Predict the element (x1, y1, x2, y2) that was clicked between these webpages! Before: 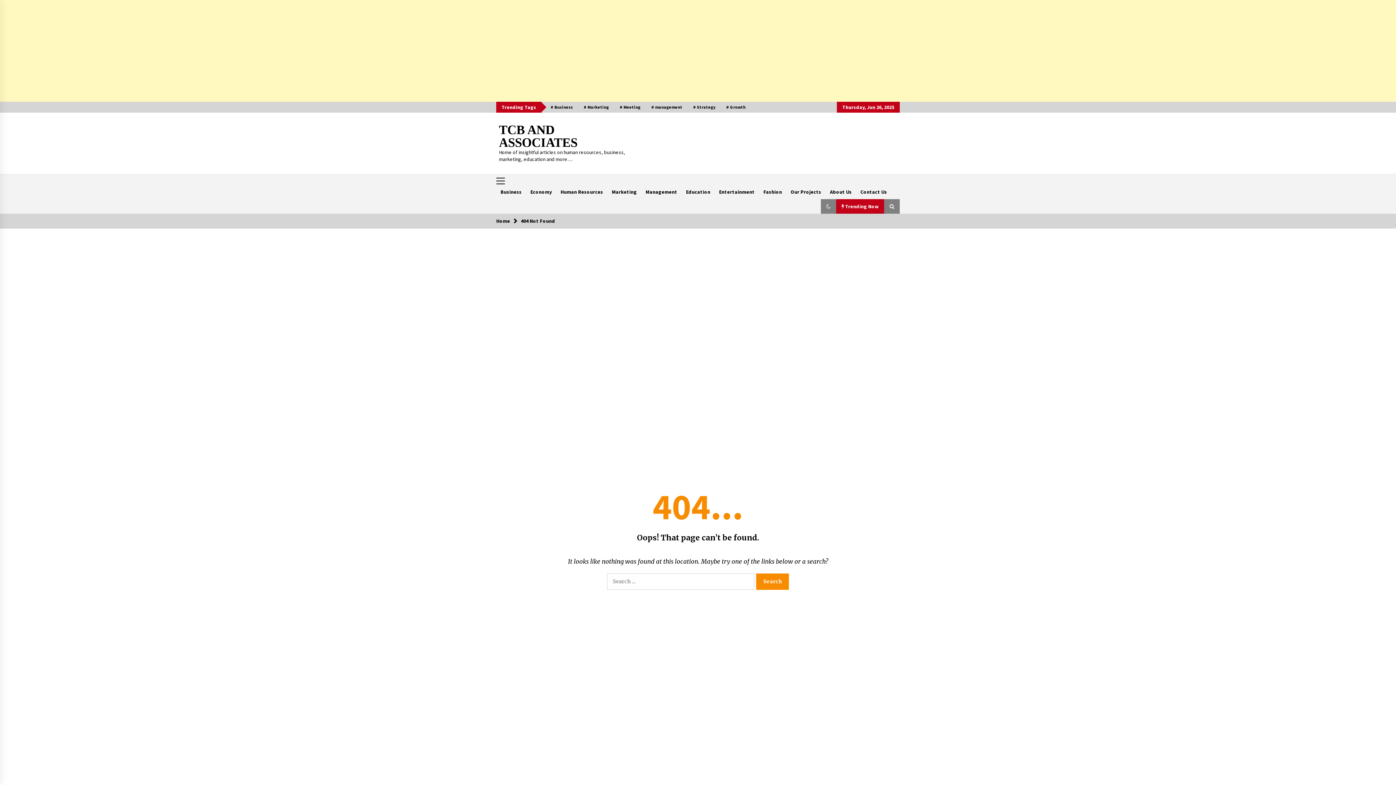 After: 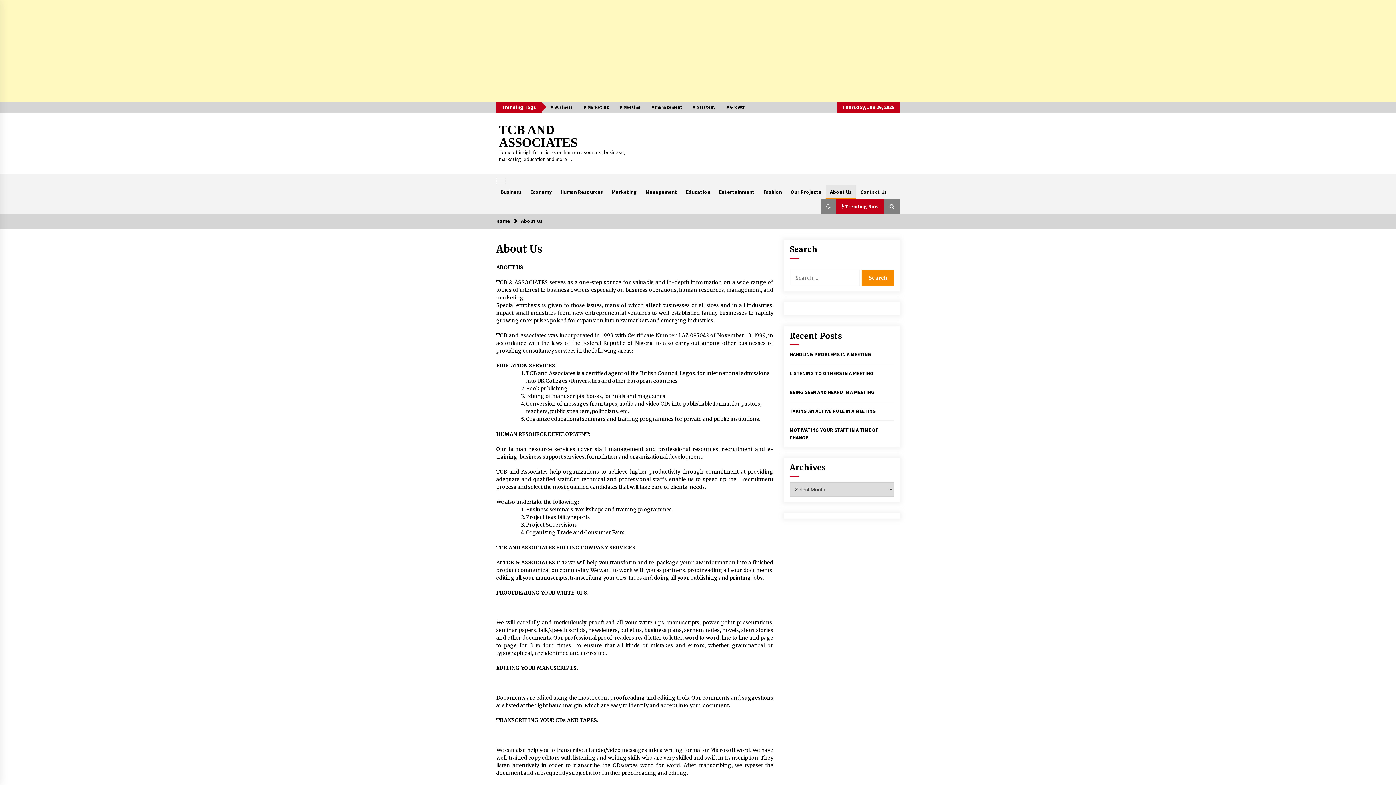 Action: label: About Us bbox: (825, 184, 856, 199)